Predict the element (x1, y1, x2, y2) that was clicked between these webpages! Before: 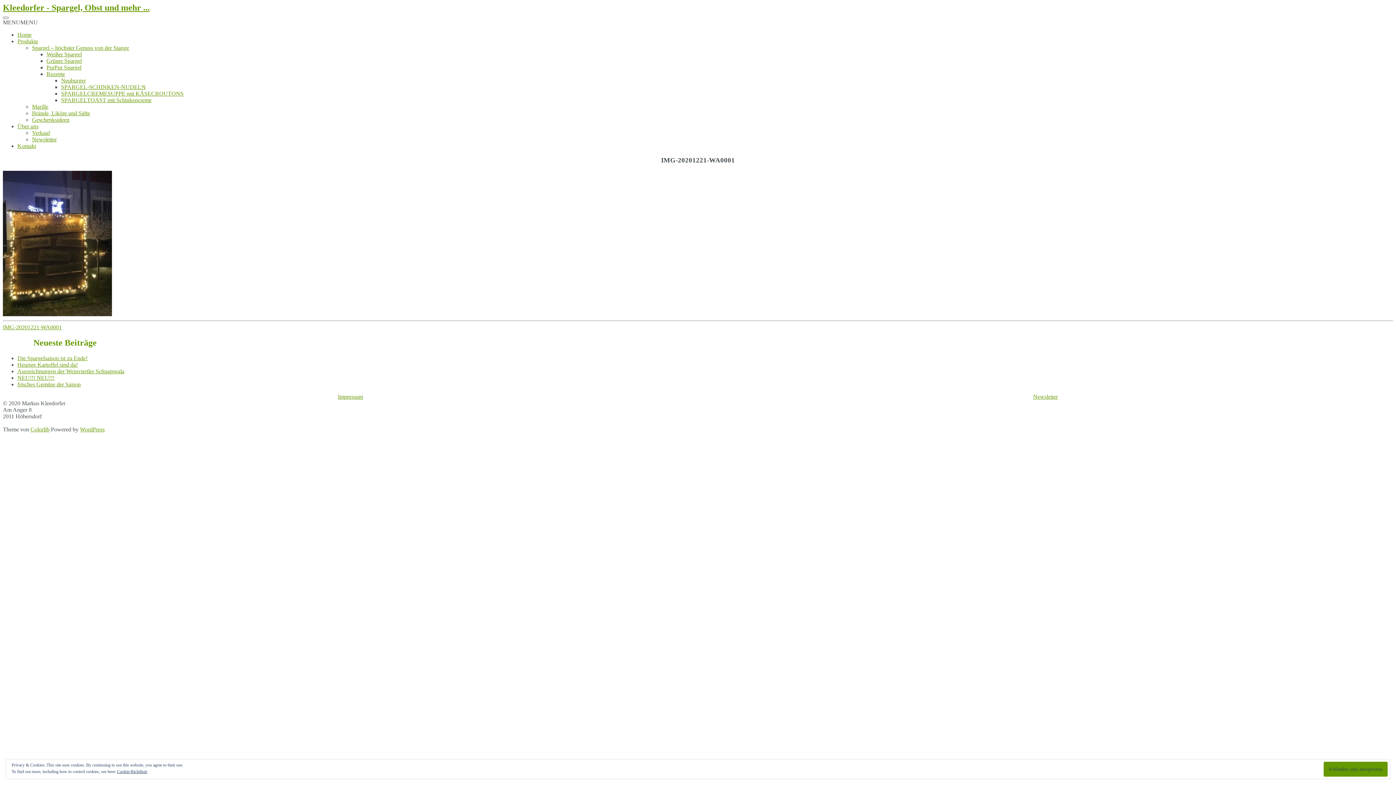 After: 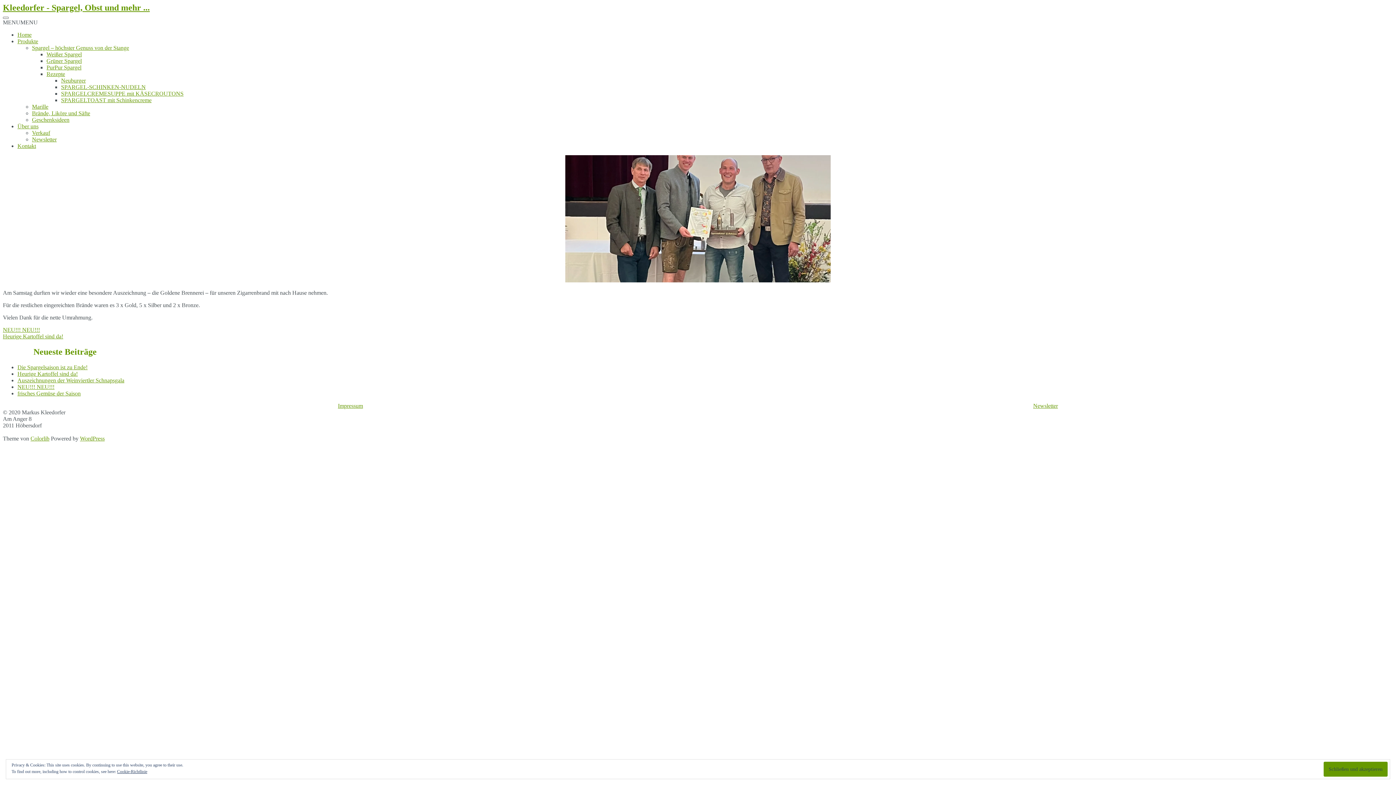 Action: bbox: (17, 368, 124, 374) label: Auszeichnungen der Weinviertler Schnapsgala